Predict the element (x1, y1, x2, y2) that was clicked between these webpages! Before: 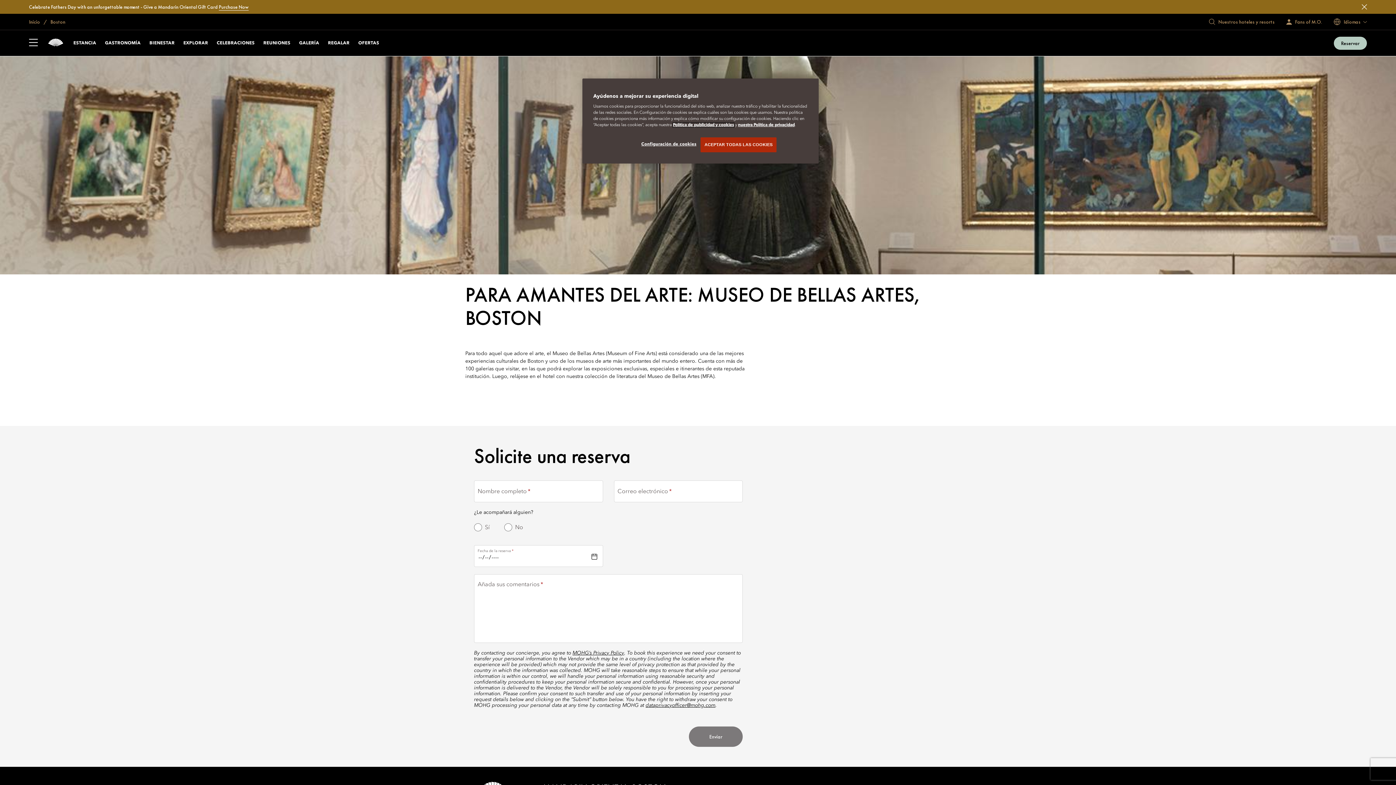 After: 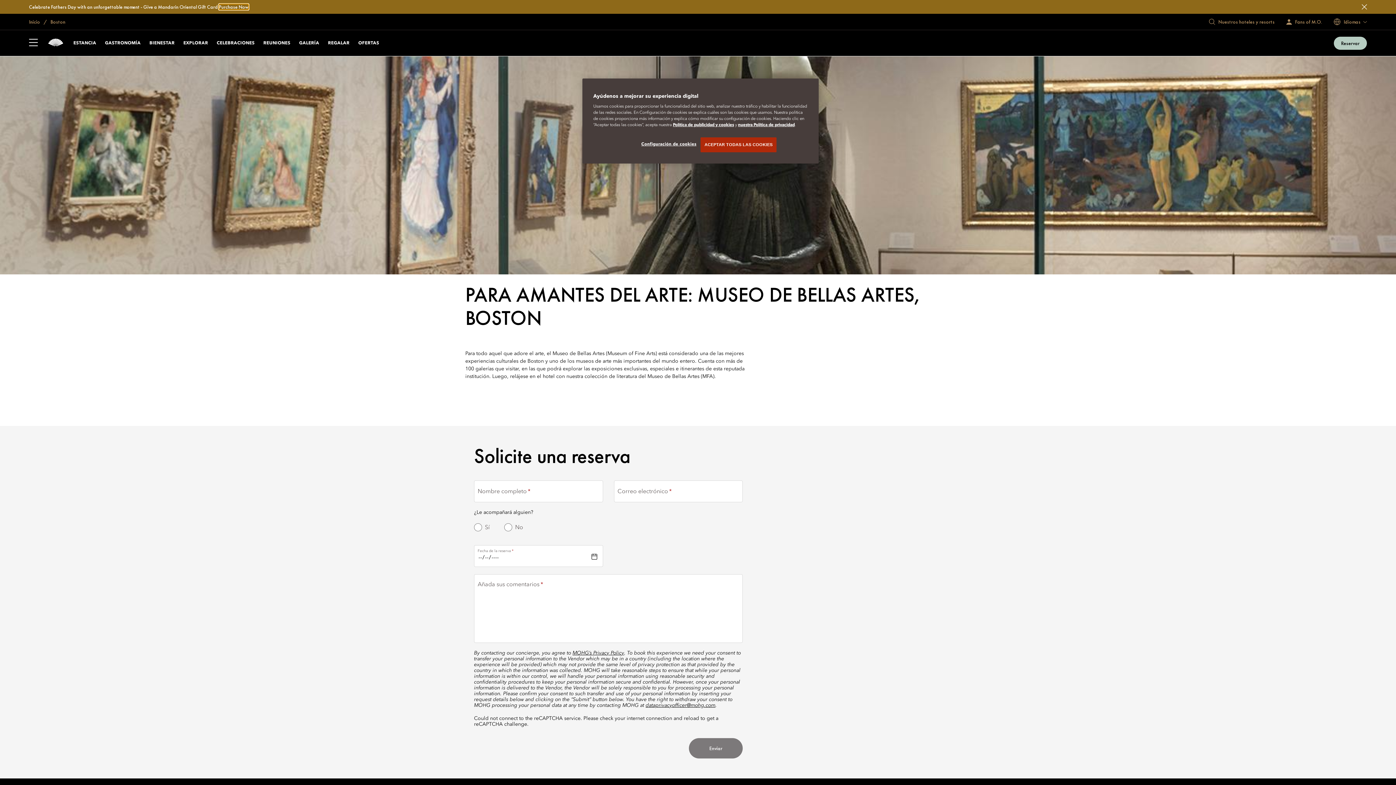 Action: bbox: (218, 4, 248, 9) label: Purchase Now